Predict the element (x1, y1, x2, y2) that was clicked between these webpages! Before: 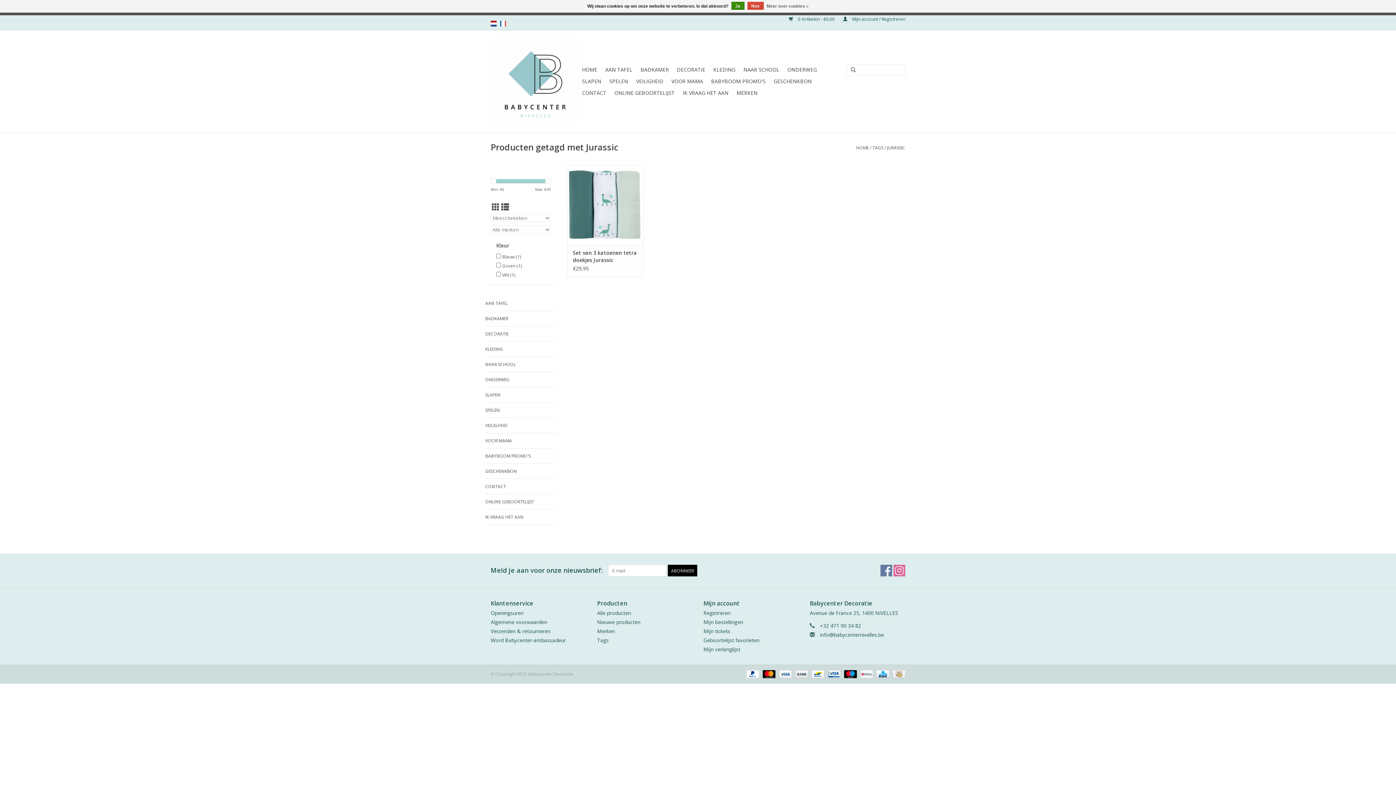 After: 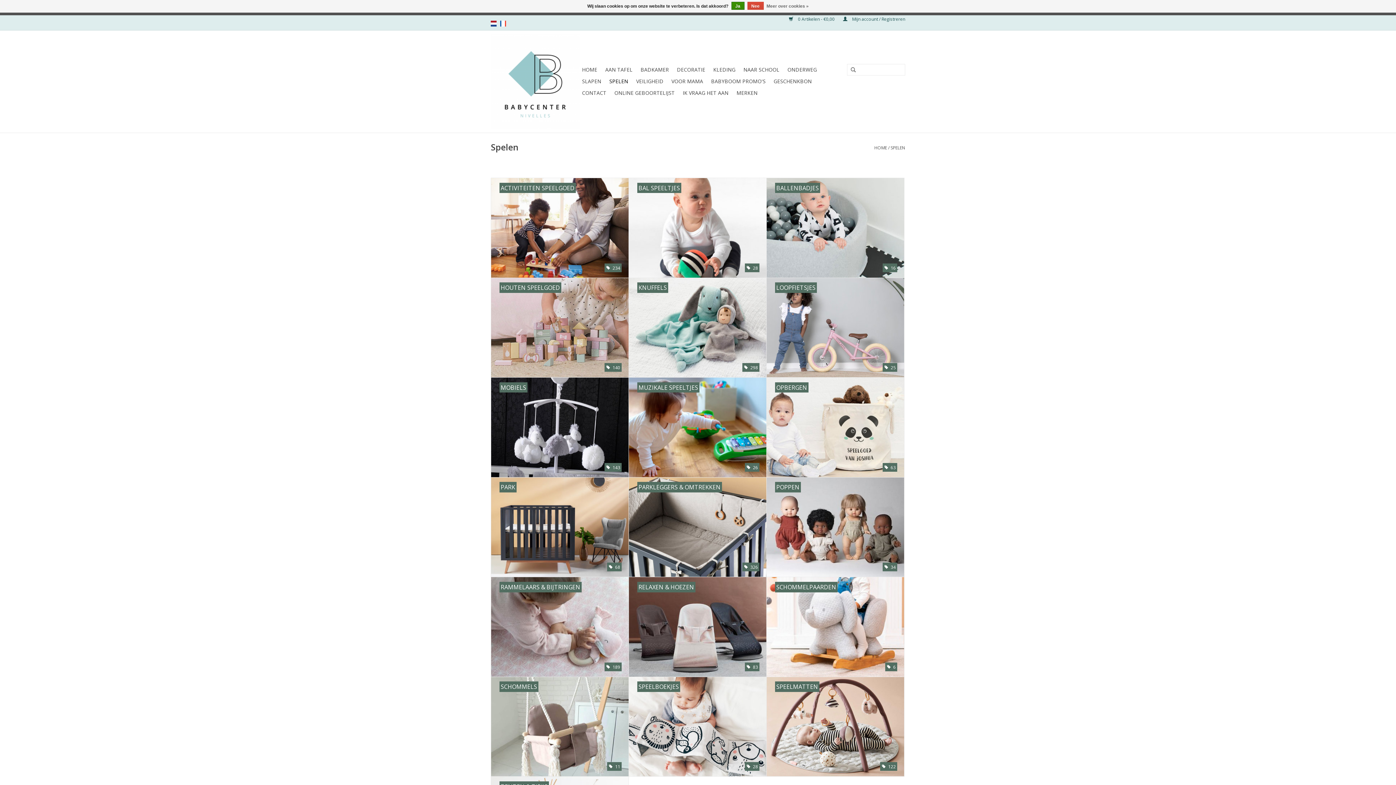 Action: bbox: (607, 75, 630, 87) label: SPELEN